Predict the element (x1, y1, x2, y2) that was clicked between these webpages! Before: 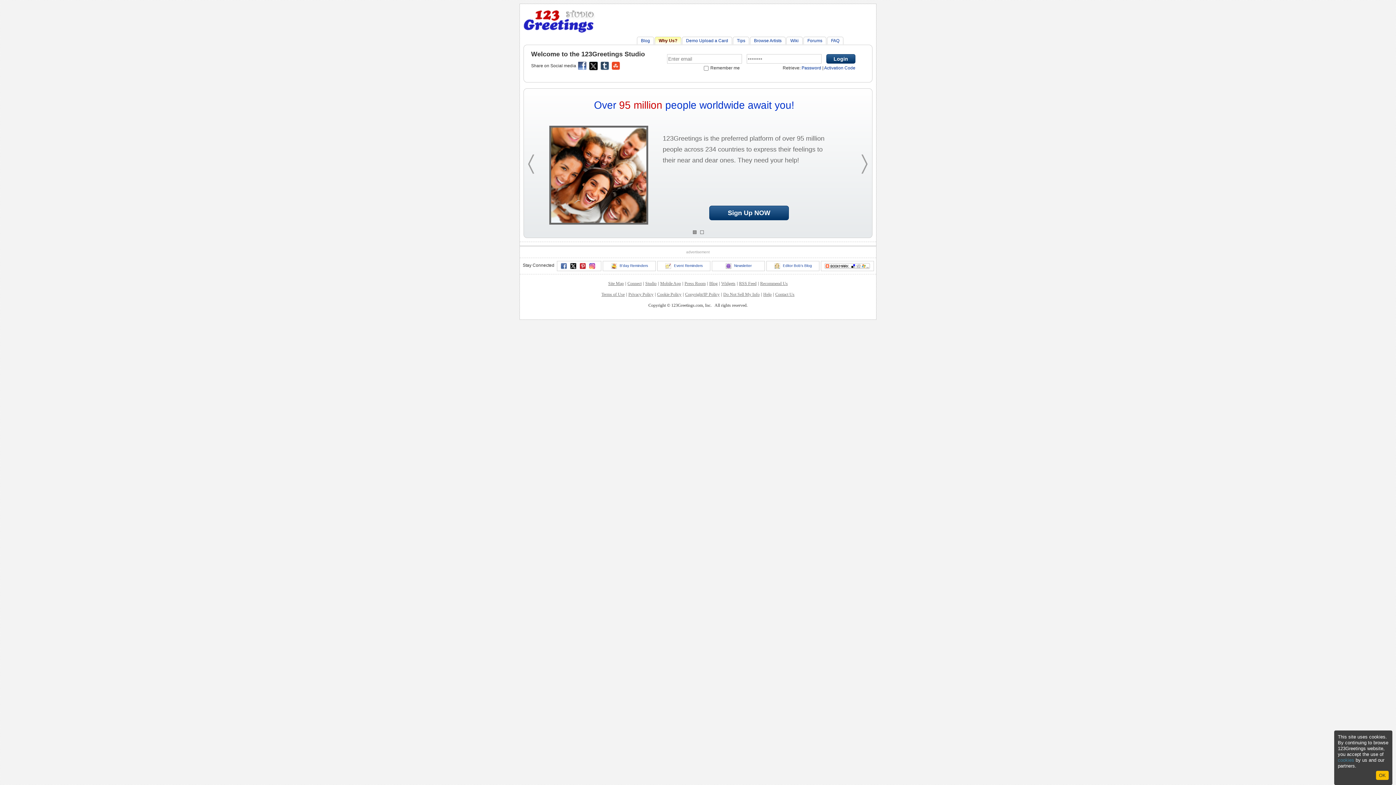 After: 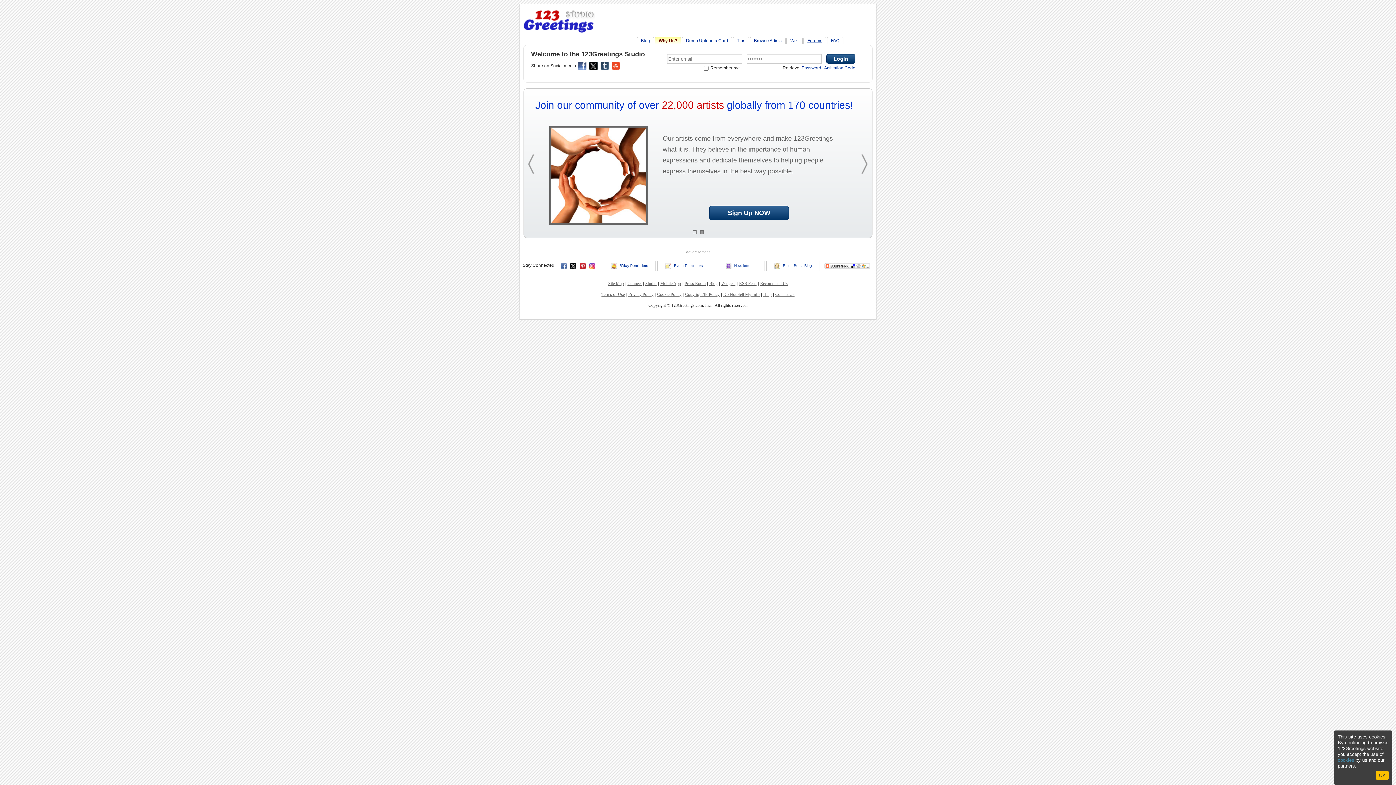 Action: label: Forums bbox: (807, 38, 822, 43)